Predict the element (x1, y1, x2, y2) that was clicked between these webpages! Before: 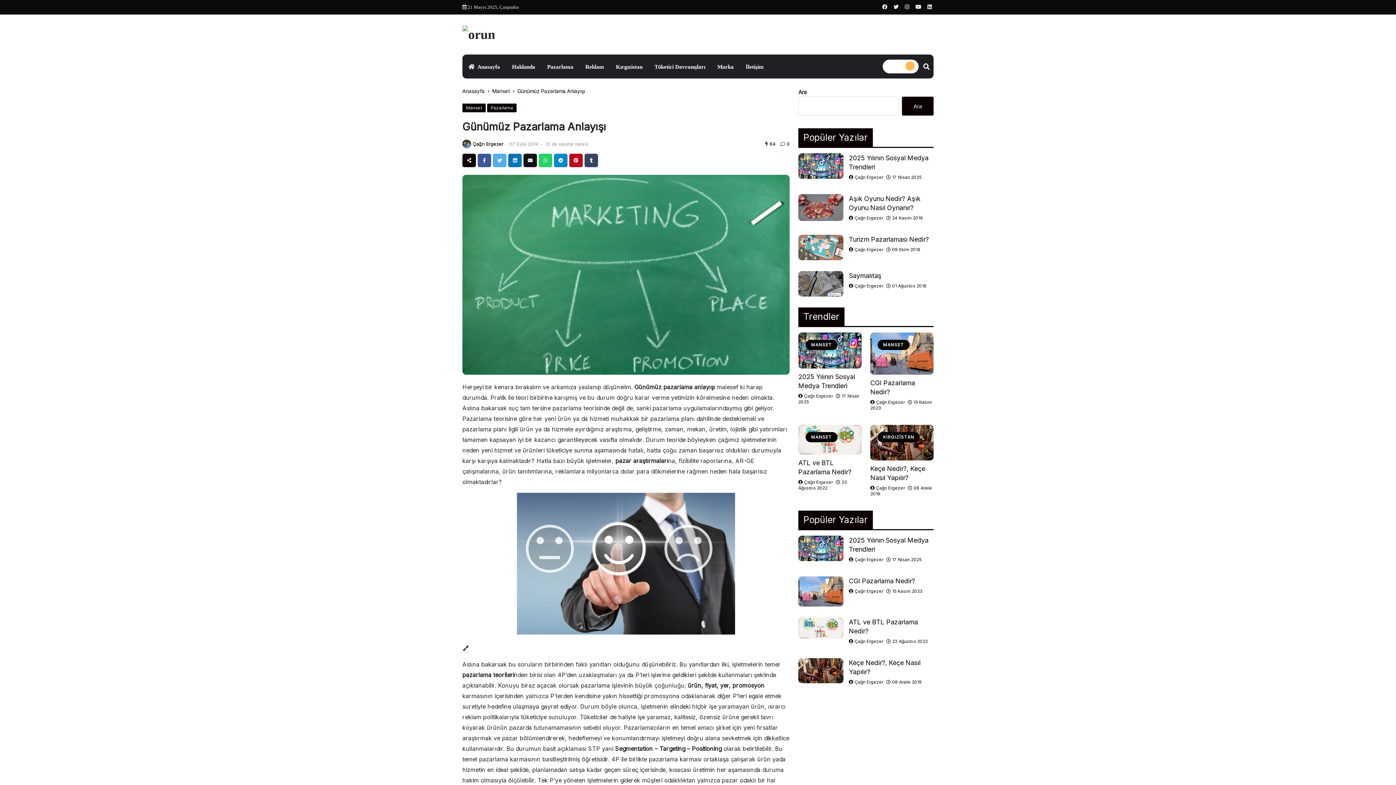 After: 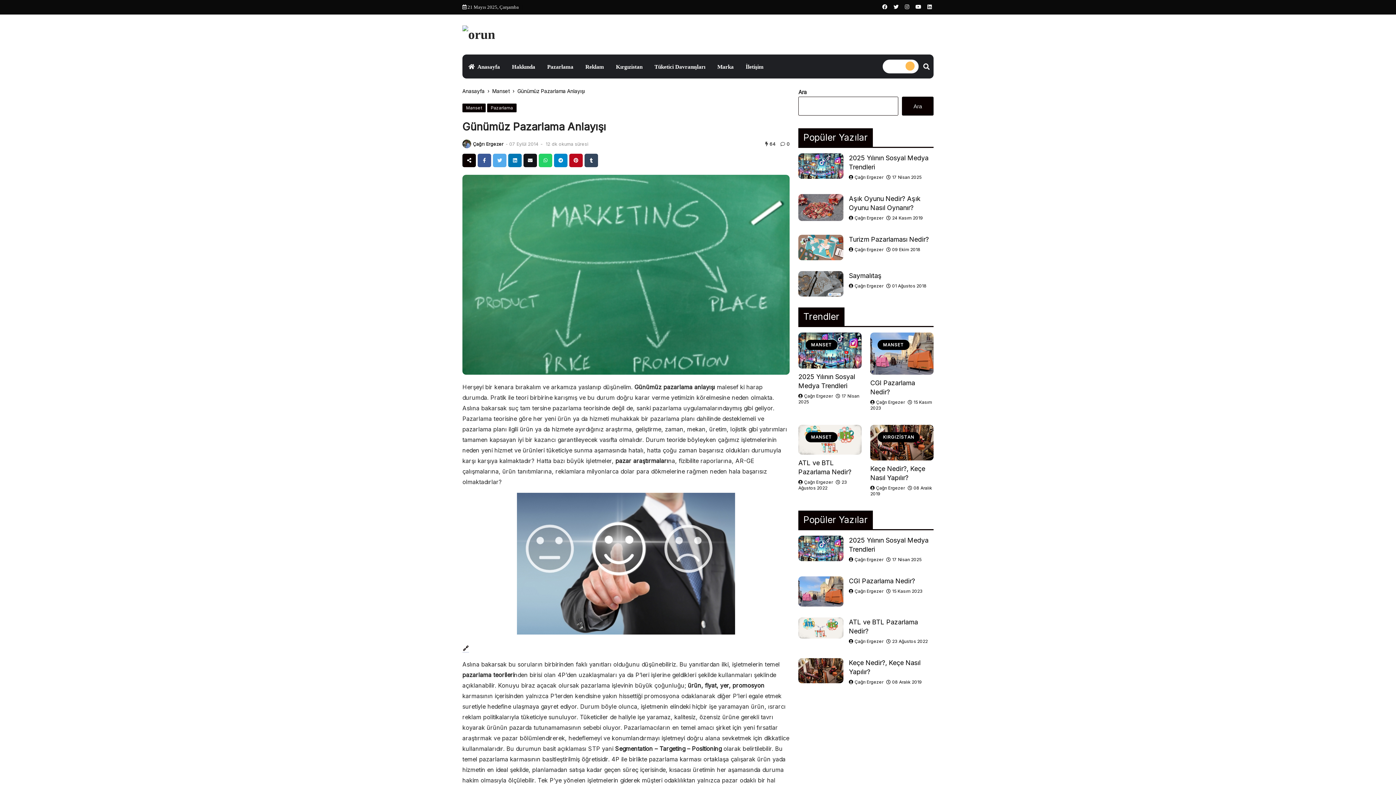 Action: bbox: (902, 96, 933, 115) label: Ara